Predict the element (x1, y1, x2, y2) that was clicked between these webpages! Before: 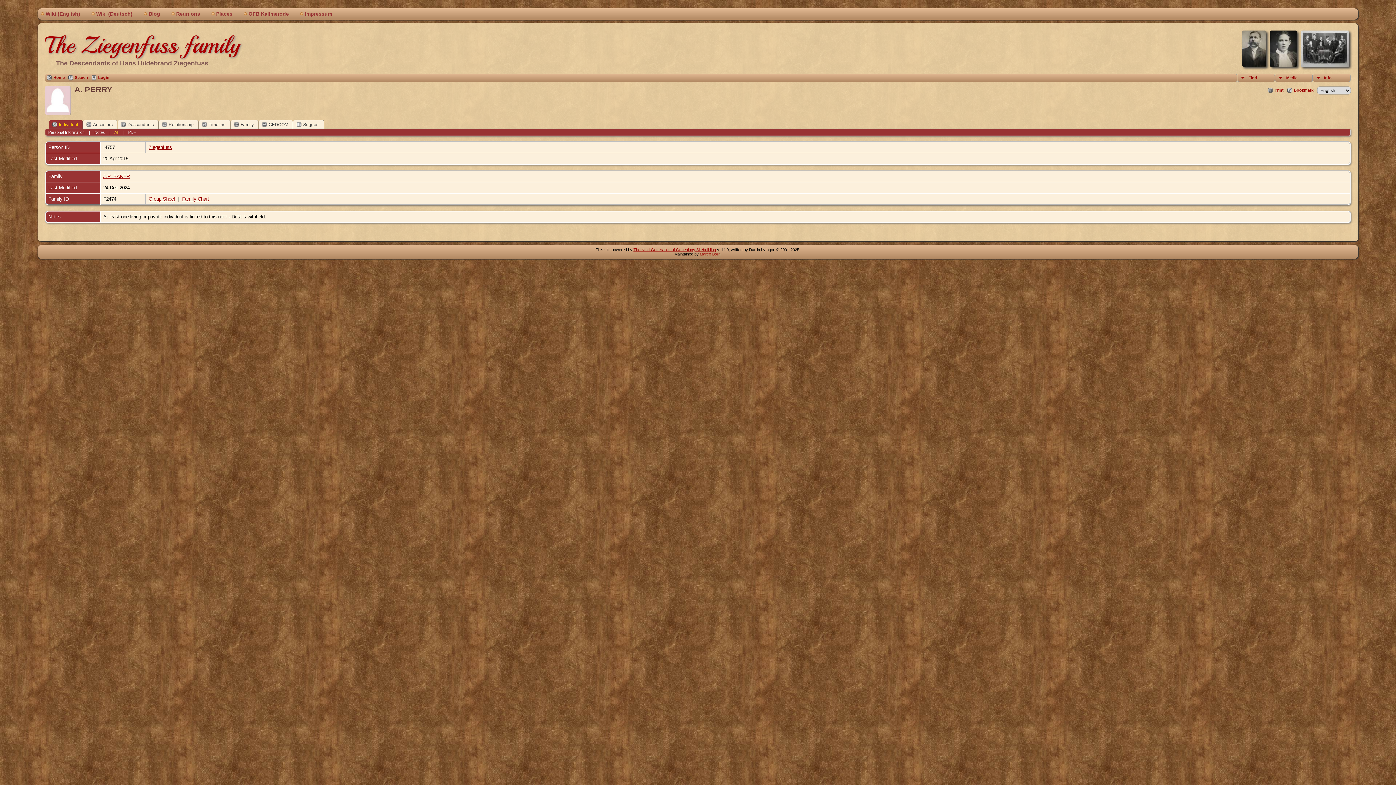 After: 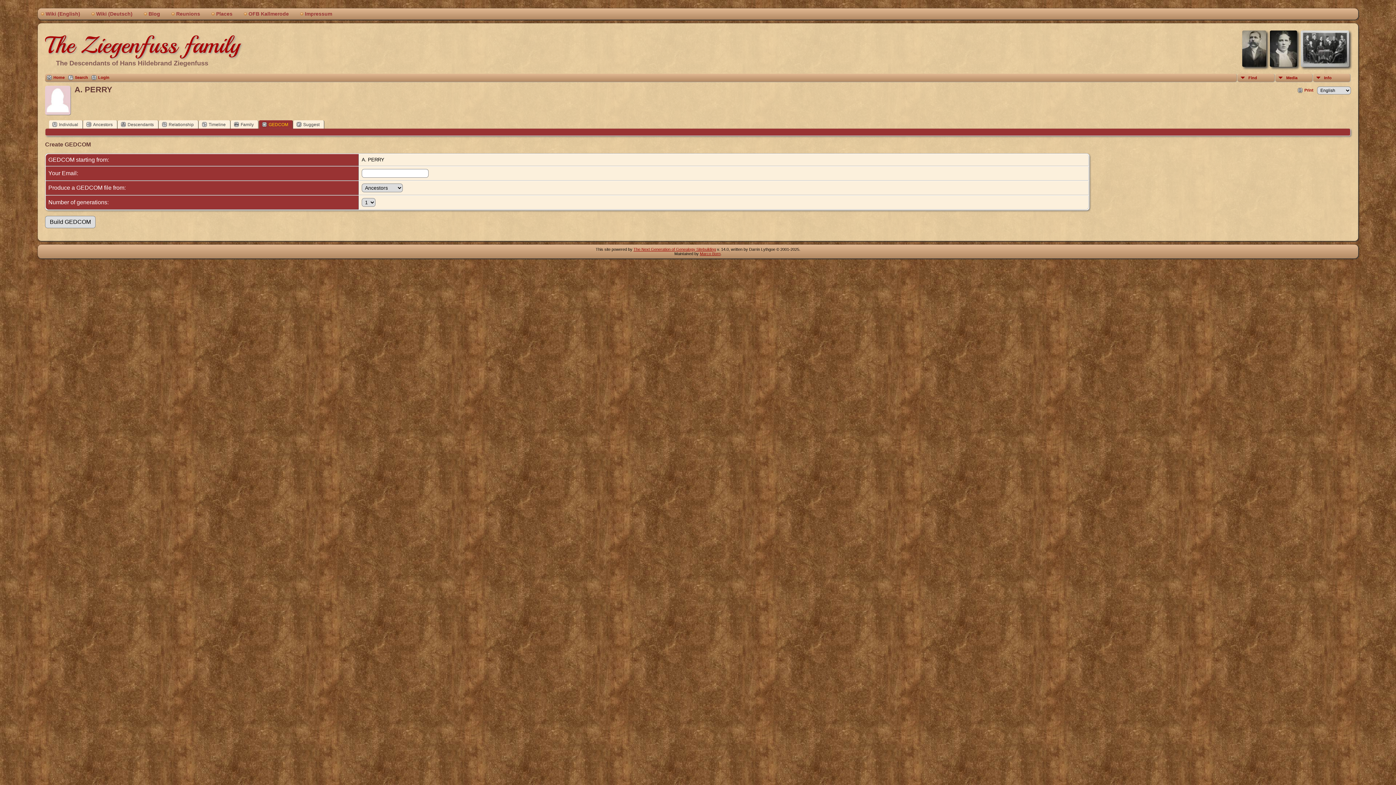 Action: label: GEDCOM bbox: (258, 120, 293, 128)